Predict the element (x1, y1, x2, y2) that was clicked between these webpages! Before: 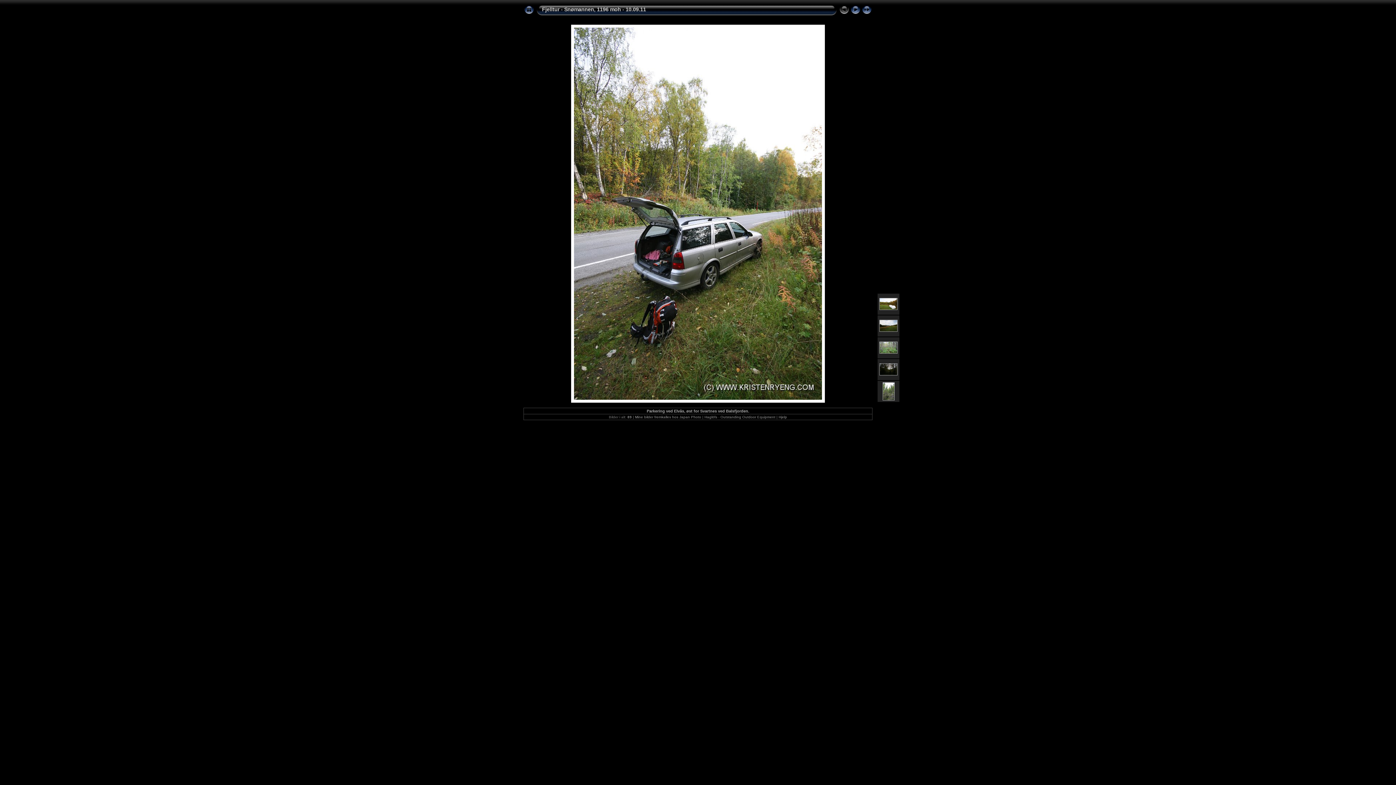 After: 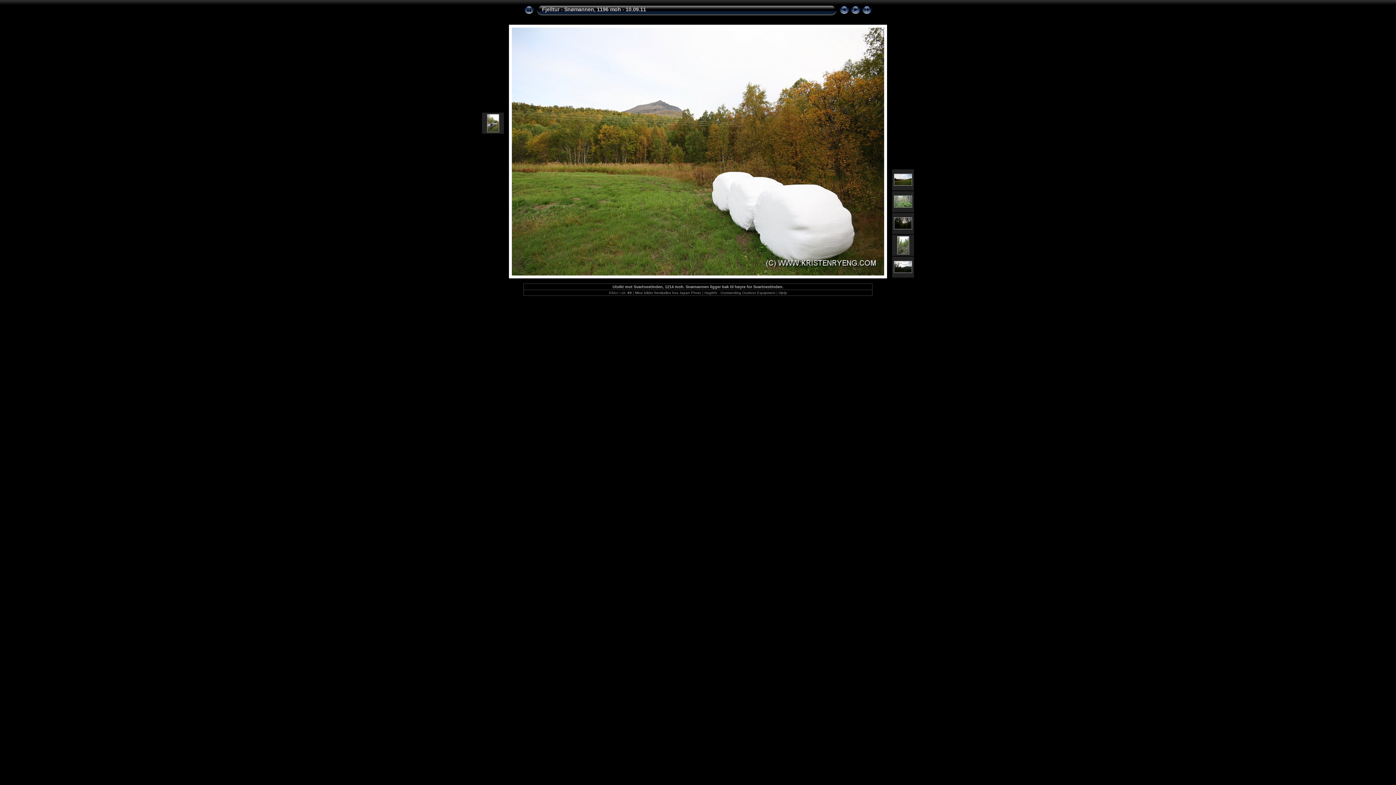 Action: bbox: (850, 11, 861, 16)